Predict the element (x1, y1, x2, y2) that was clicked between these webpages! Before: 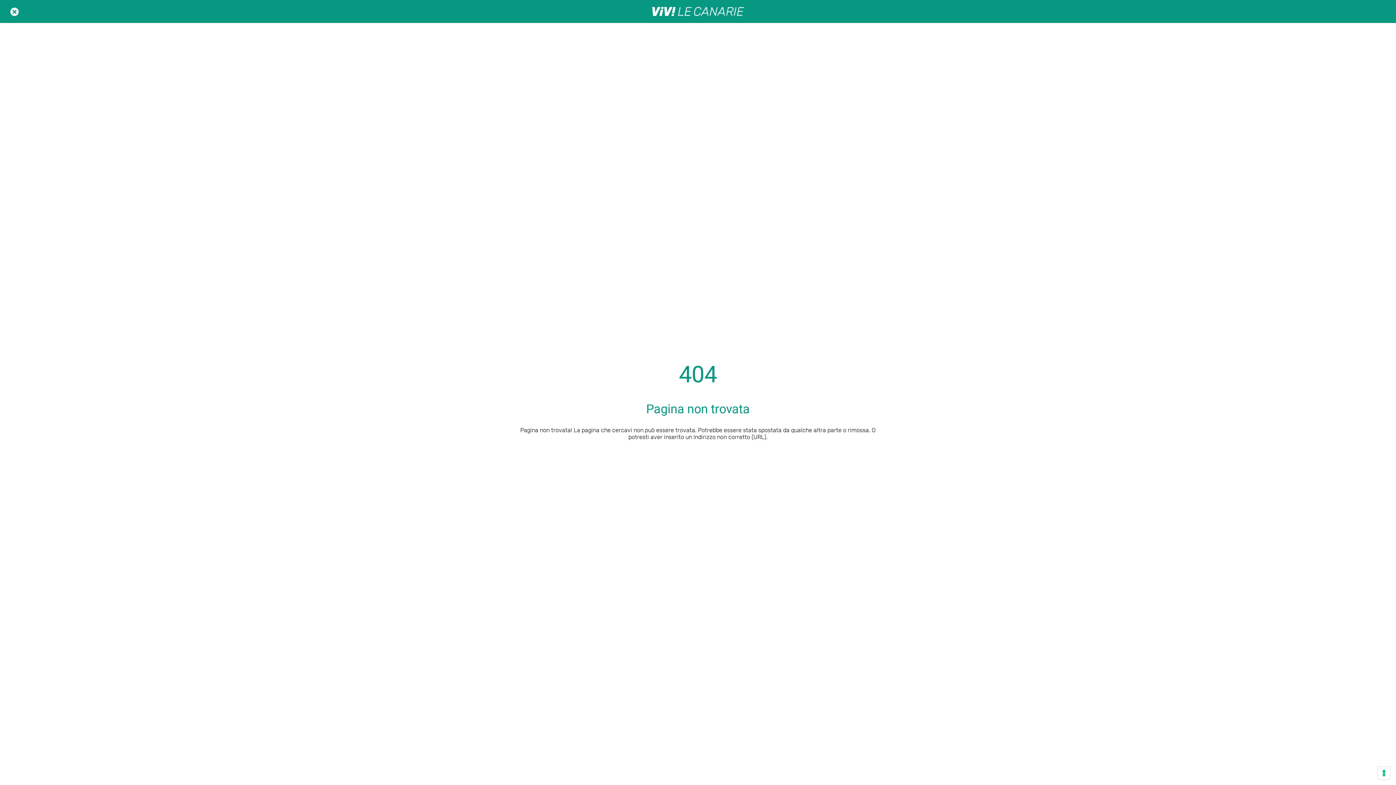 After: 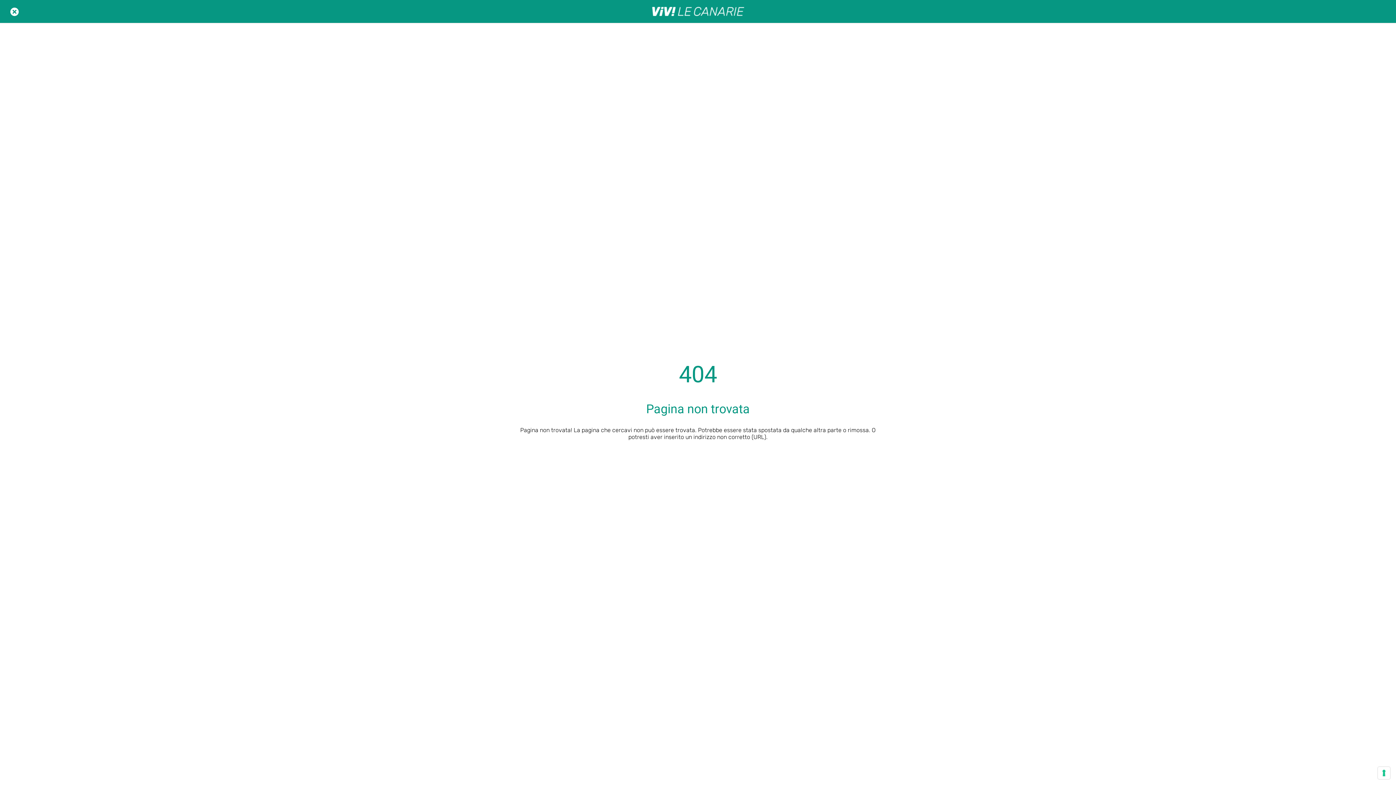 Action: label: Chiudi bbox: (10, 7, 18, 15)